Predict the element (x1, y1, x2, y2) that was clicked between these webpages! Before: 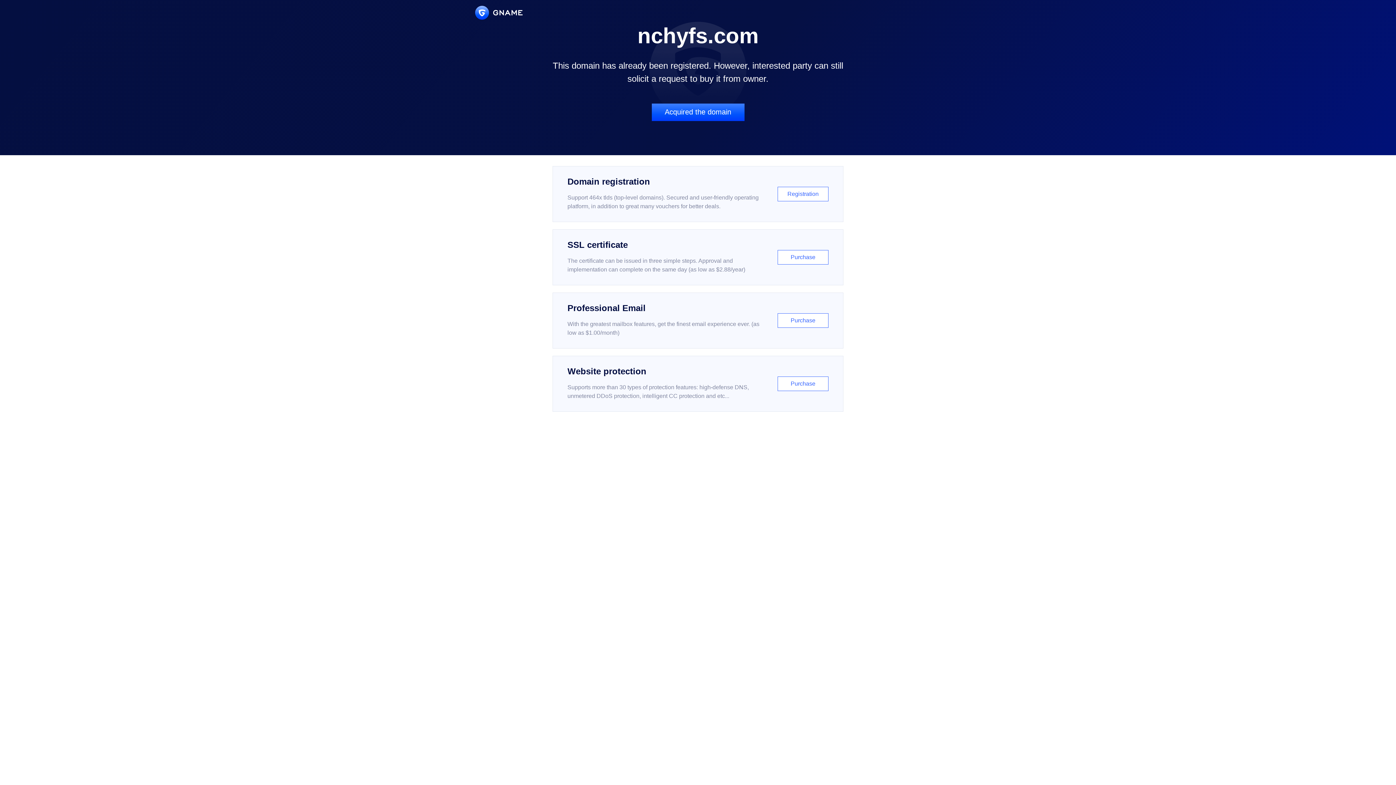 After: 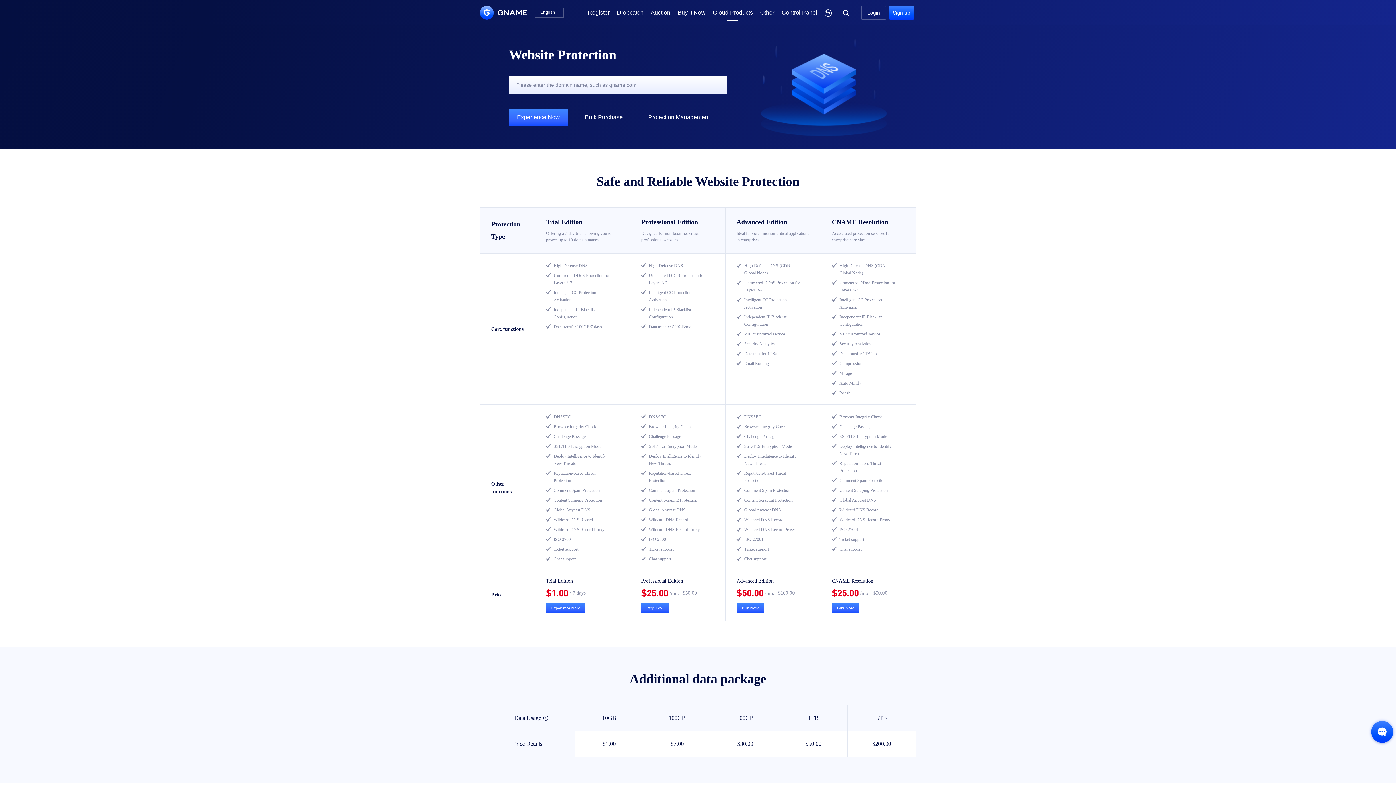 Action: bbox: (552, 356, 843, 412) label: Website protection

Supports more than 30 types of protection features: high-defense DNS, unmetered DDoS protection, intelligent CC protection and etc...

Purchase